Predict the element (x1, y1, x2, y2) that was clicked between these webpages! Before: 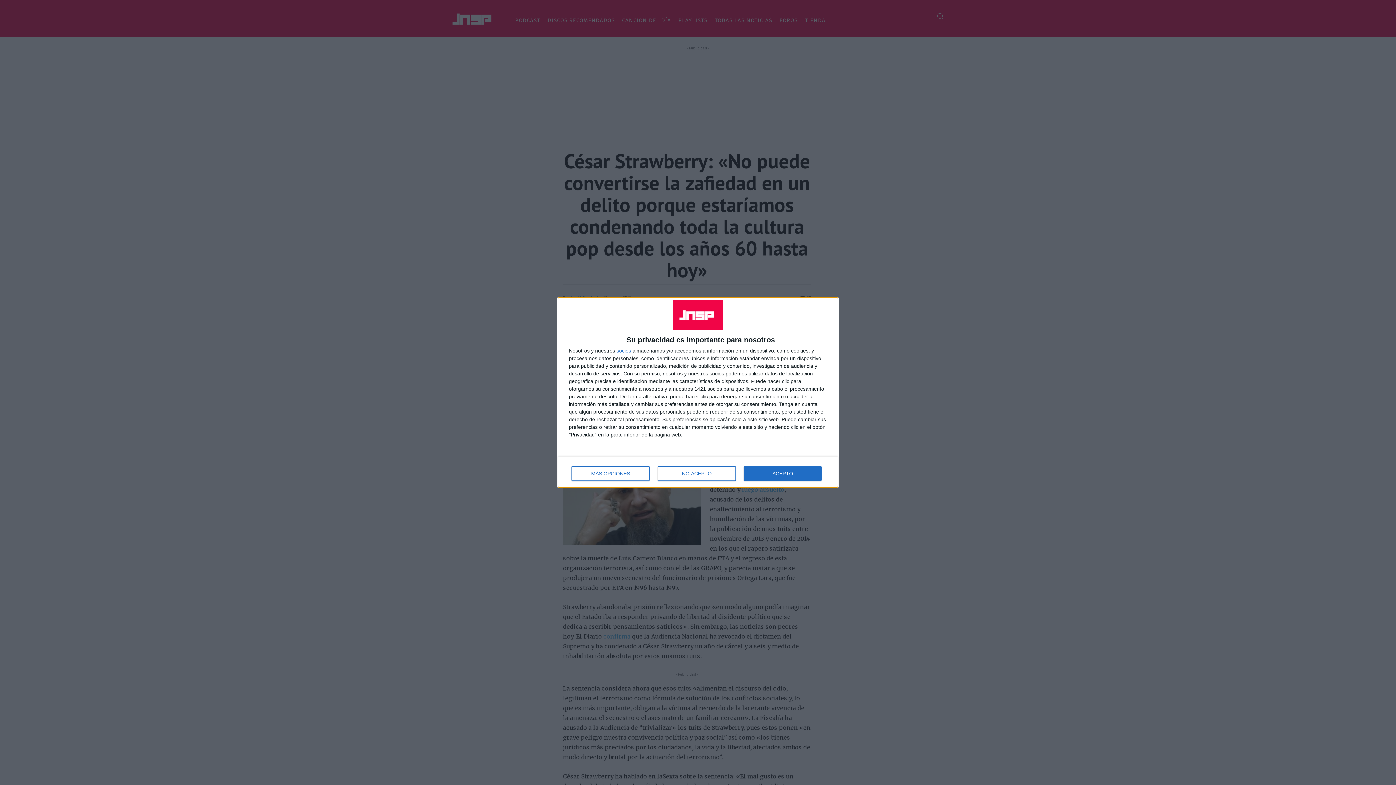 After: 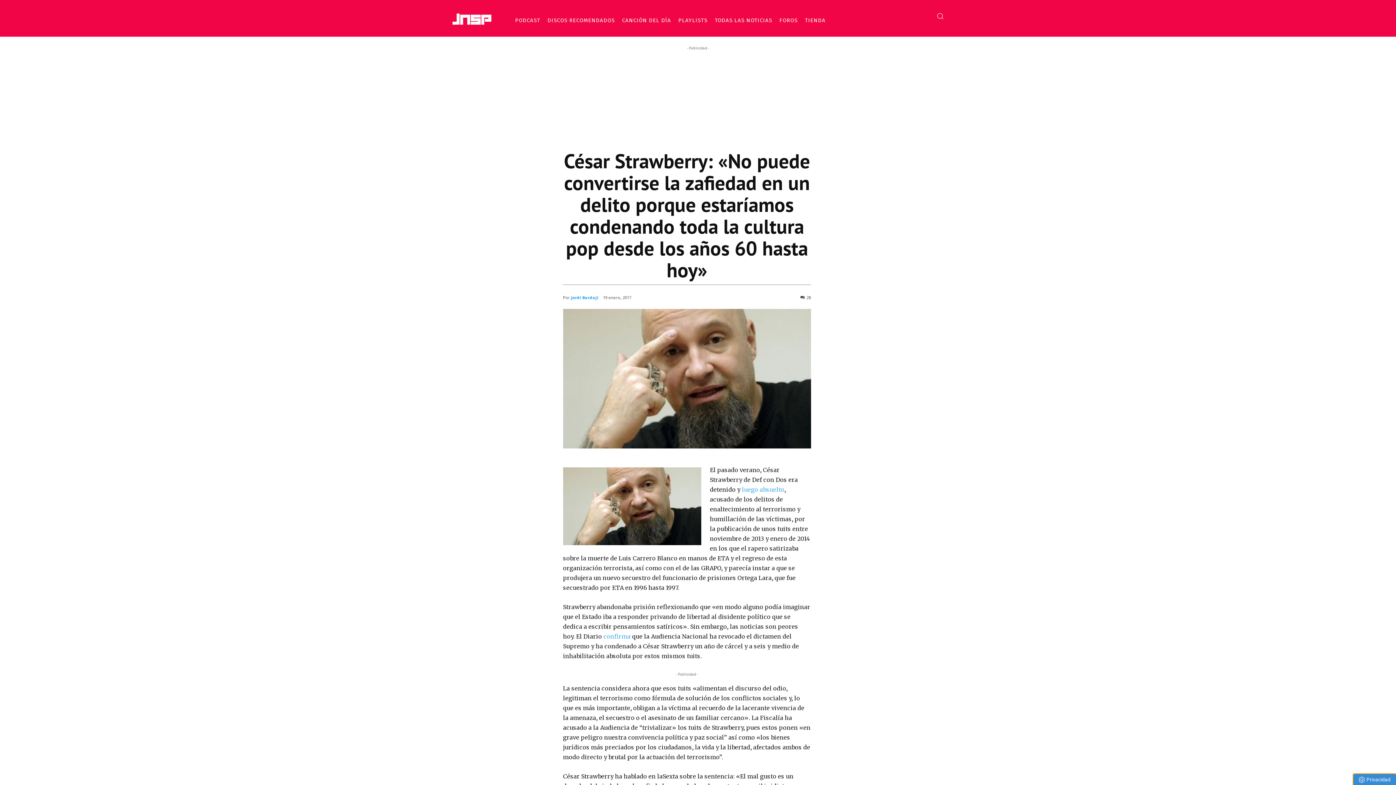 Action: bbox: (657, 466, 736, 481) label: NO ACEPTO